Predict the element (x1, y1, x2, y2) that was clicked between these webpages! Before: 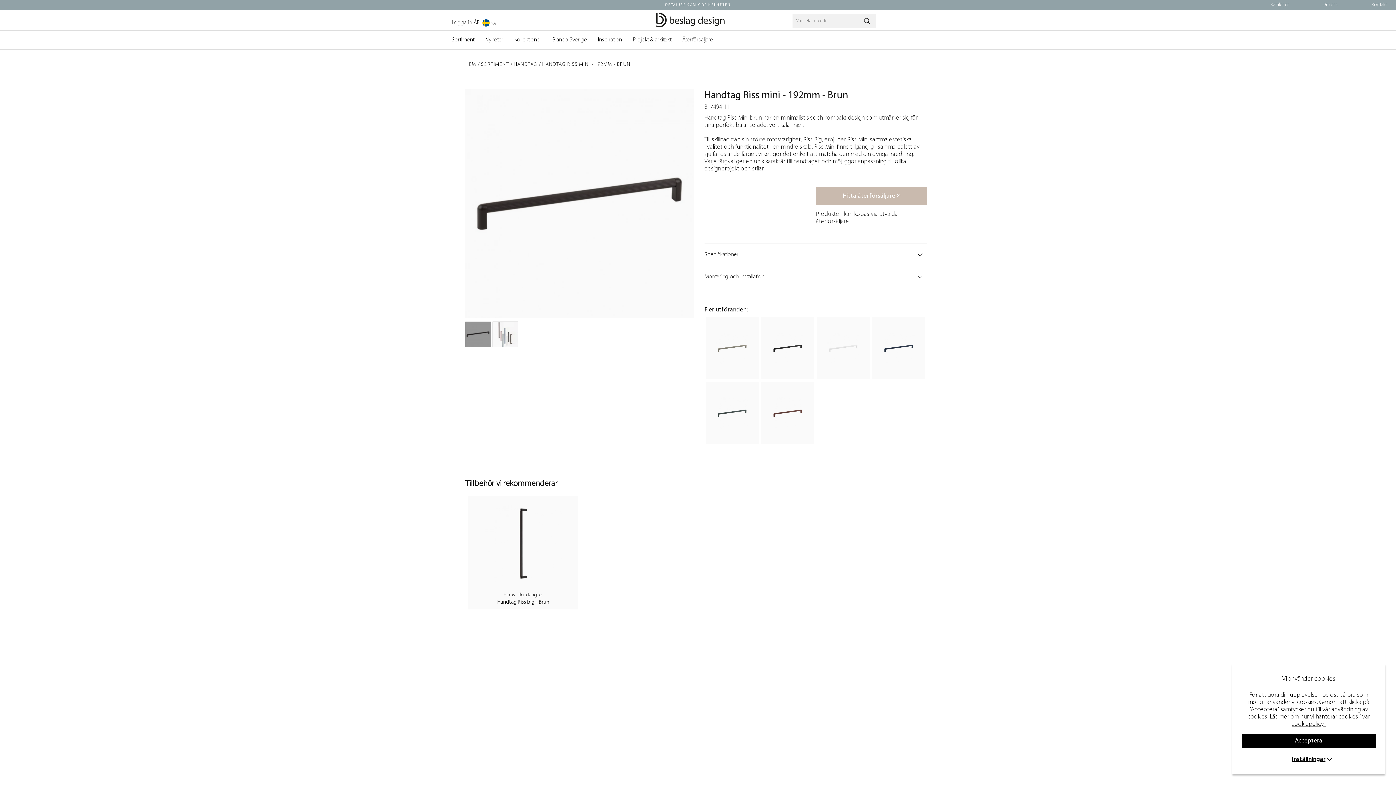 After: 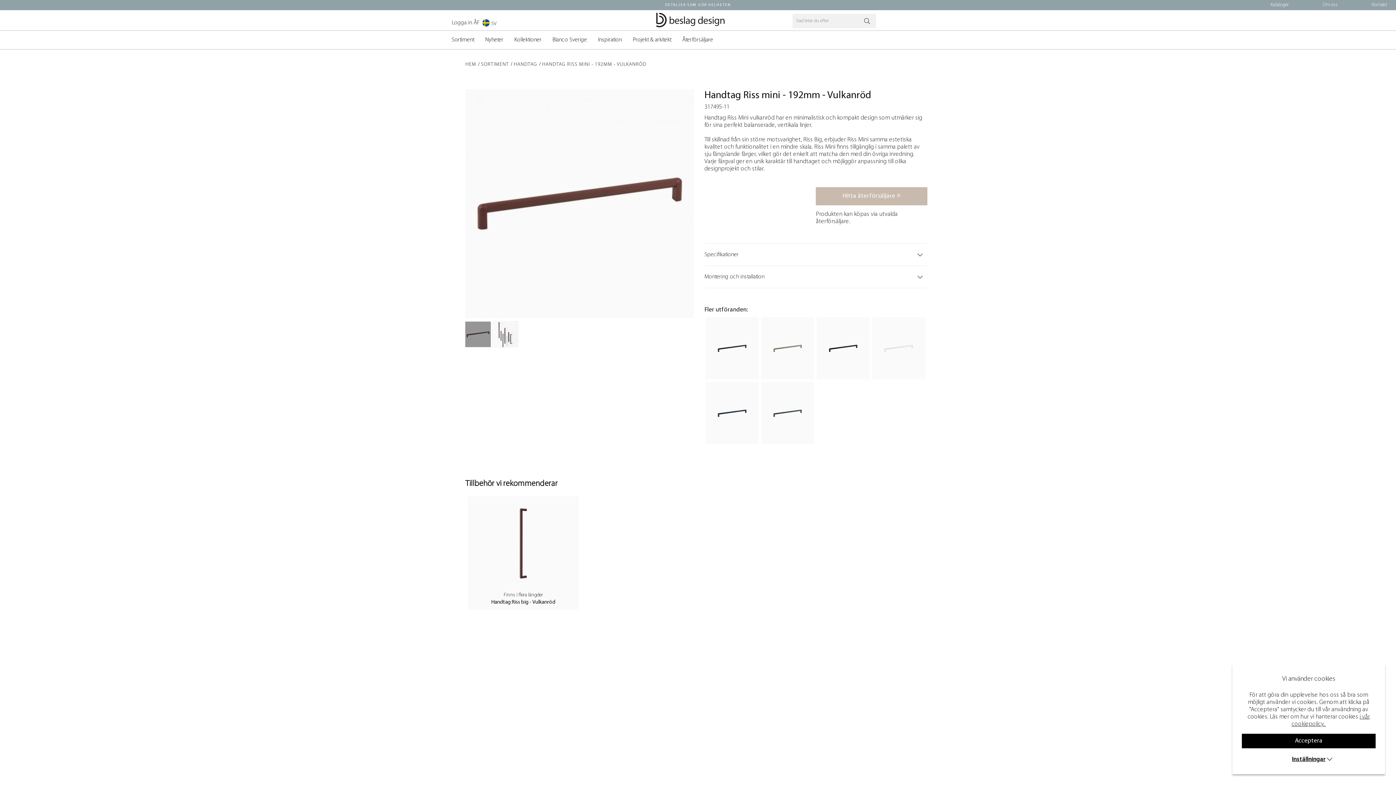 Action: bbox: (761, 382, 814, 444)